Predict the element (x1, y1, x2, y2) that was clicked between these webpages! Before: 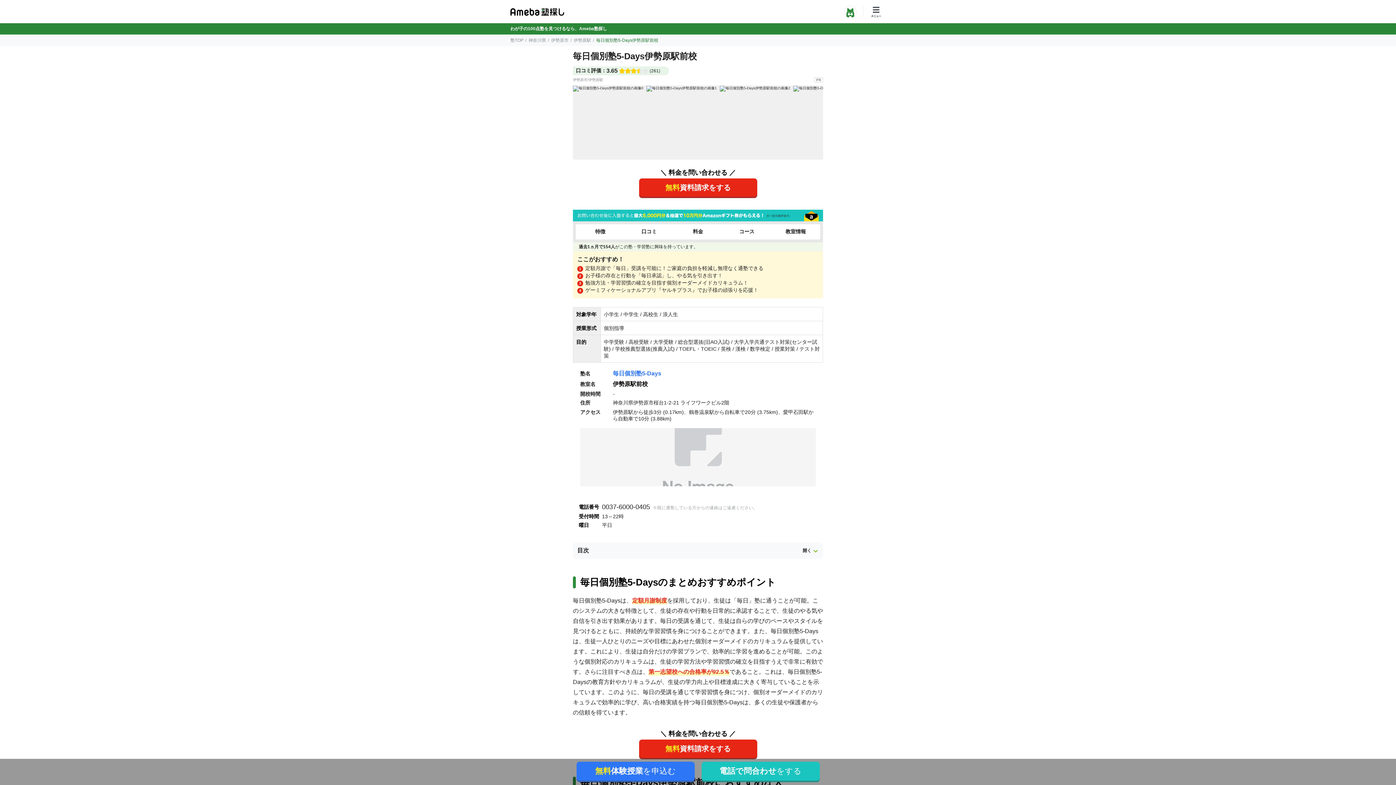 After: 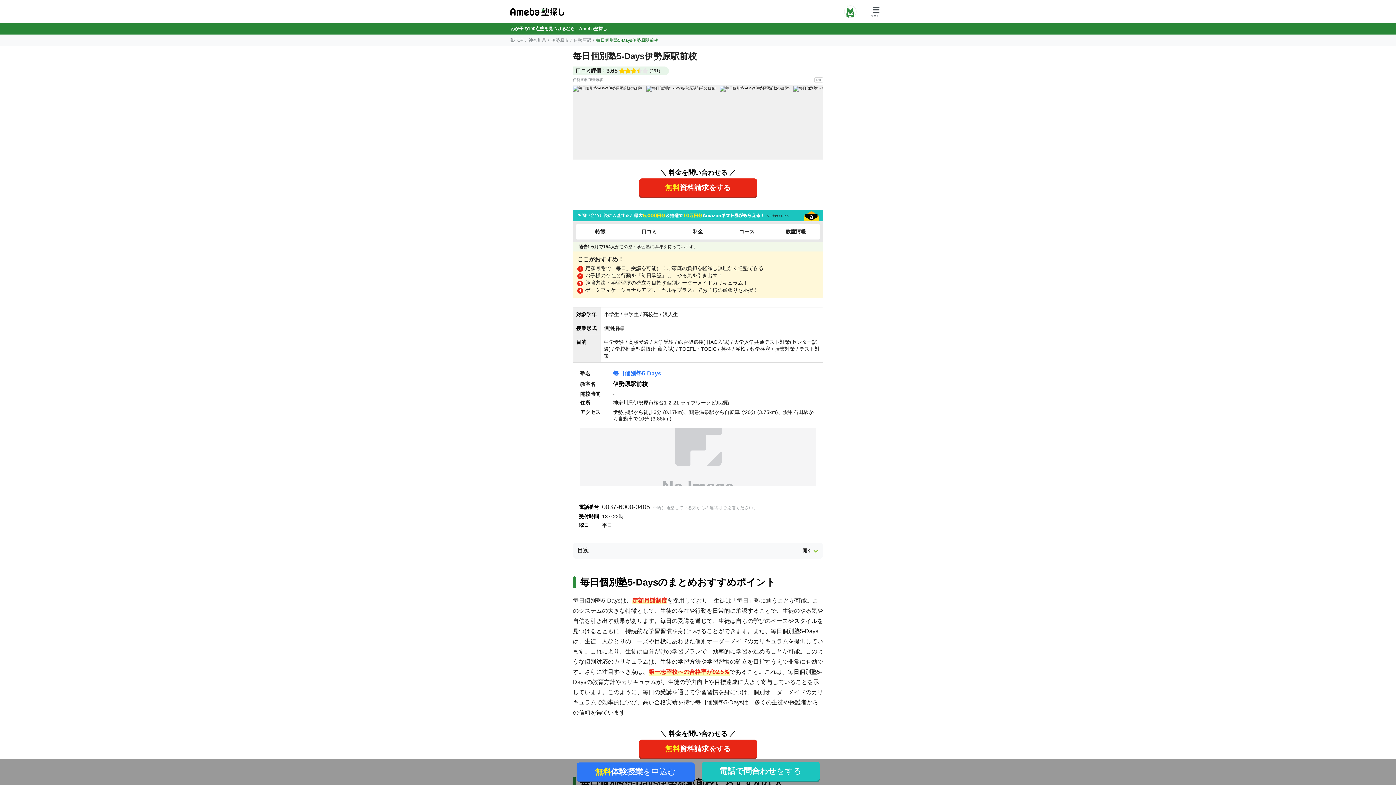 Action: label: 無料体験授業を申込む bbox: (576, 762, 694, 781)